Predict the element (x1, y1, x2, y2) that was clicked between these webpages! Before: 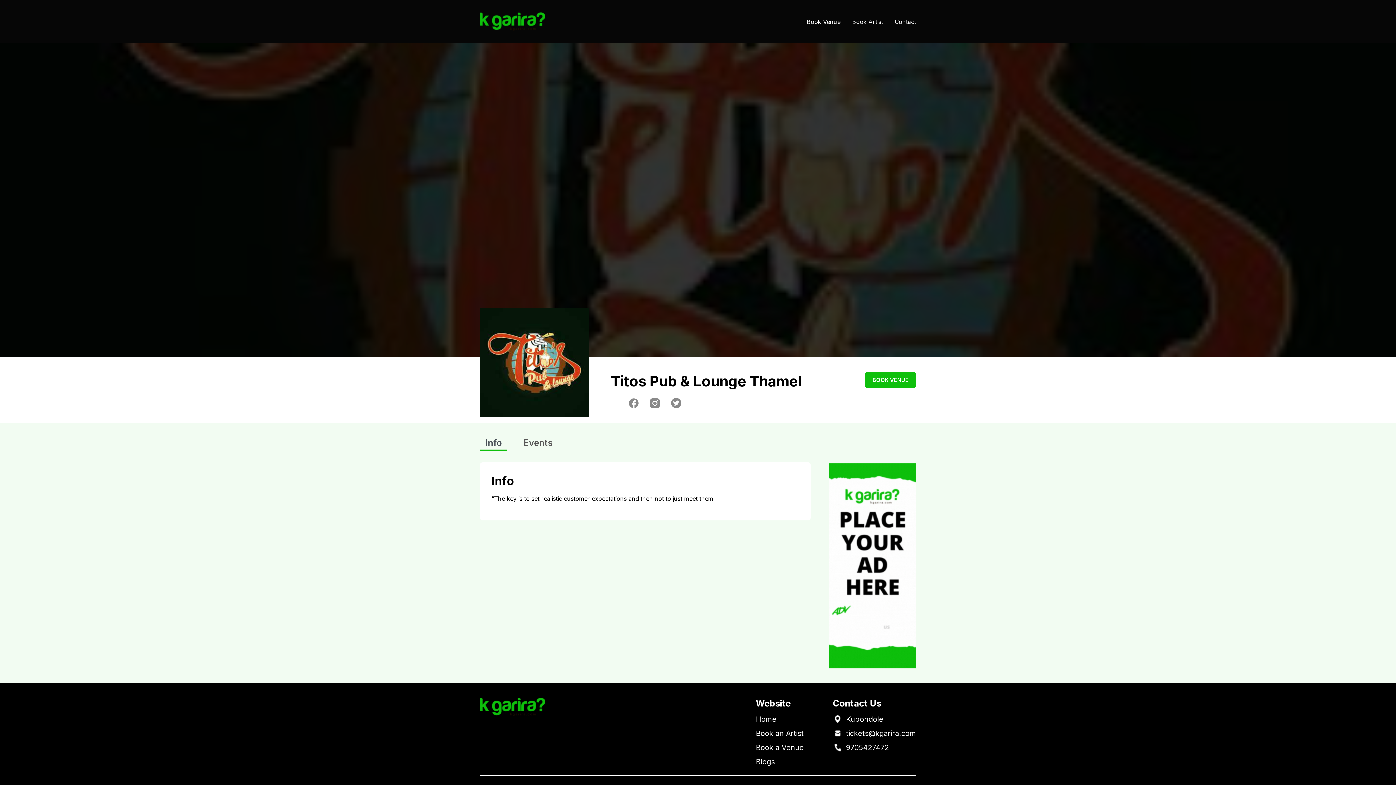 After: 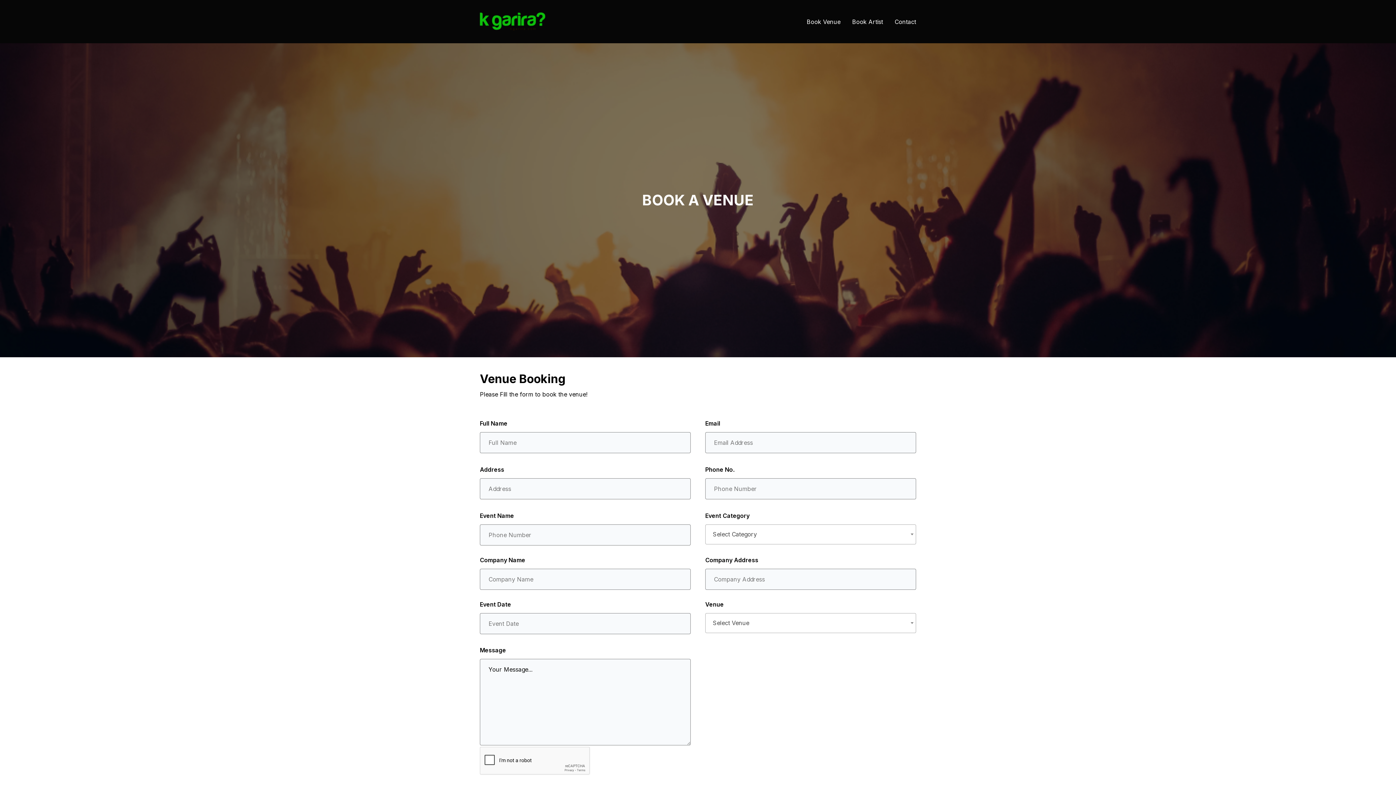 Action: label: Book a Venue bbox: (756, 743, 804, 752)